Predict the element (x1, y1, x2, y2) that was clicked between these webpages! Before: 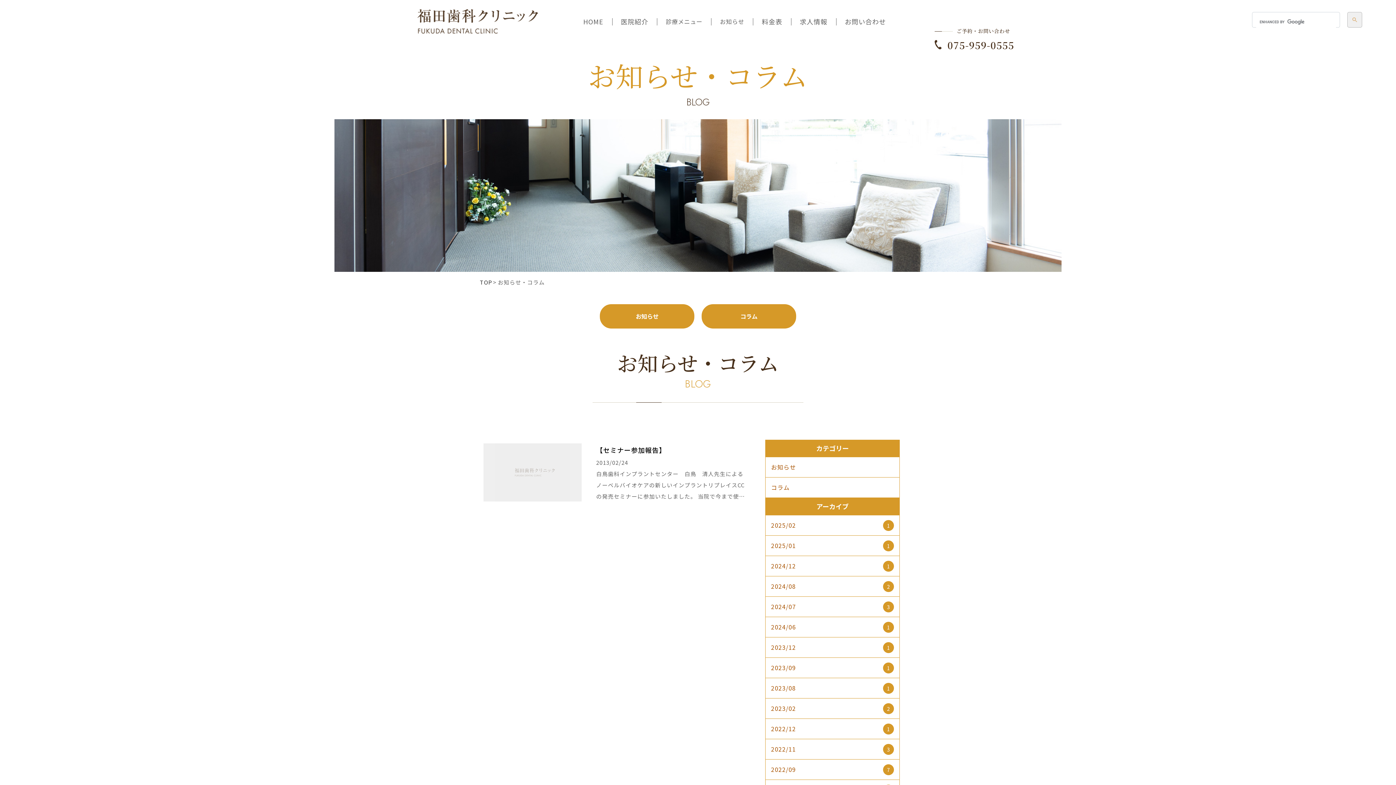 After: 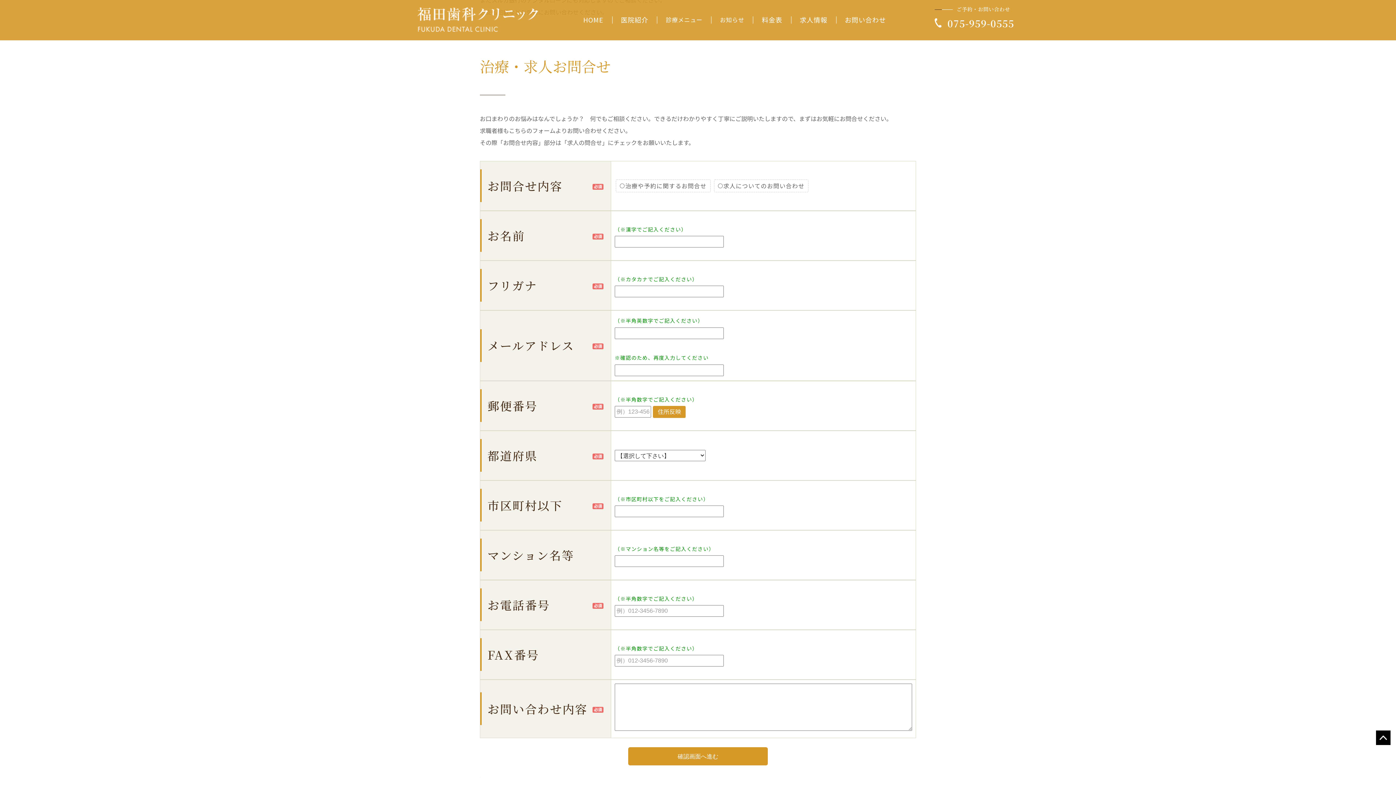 Action: label: お問い合わせ bbox: (836, 18, 894, 30)